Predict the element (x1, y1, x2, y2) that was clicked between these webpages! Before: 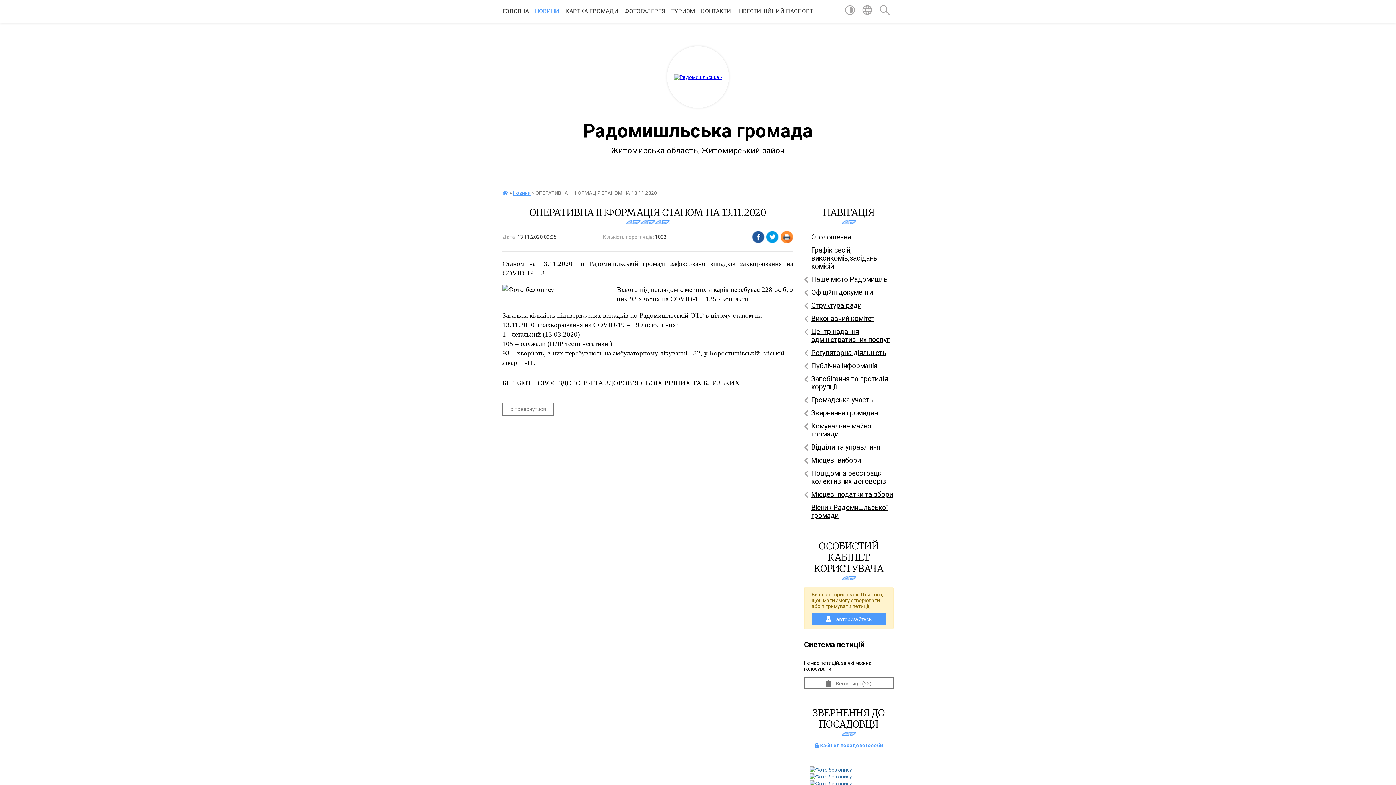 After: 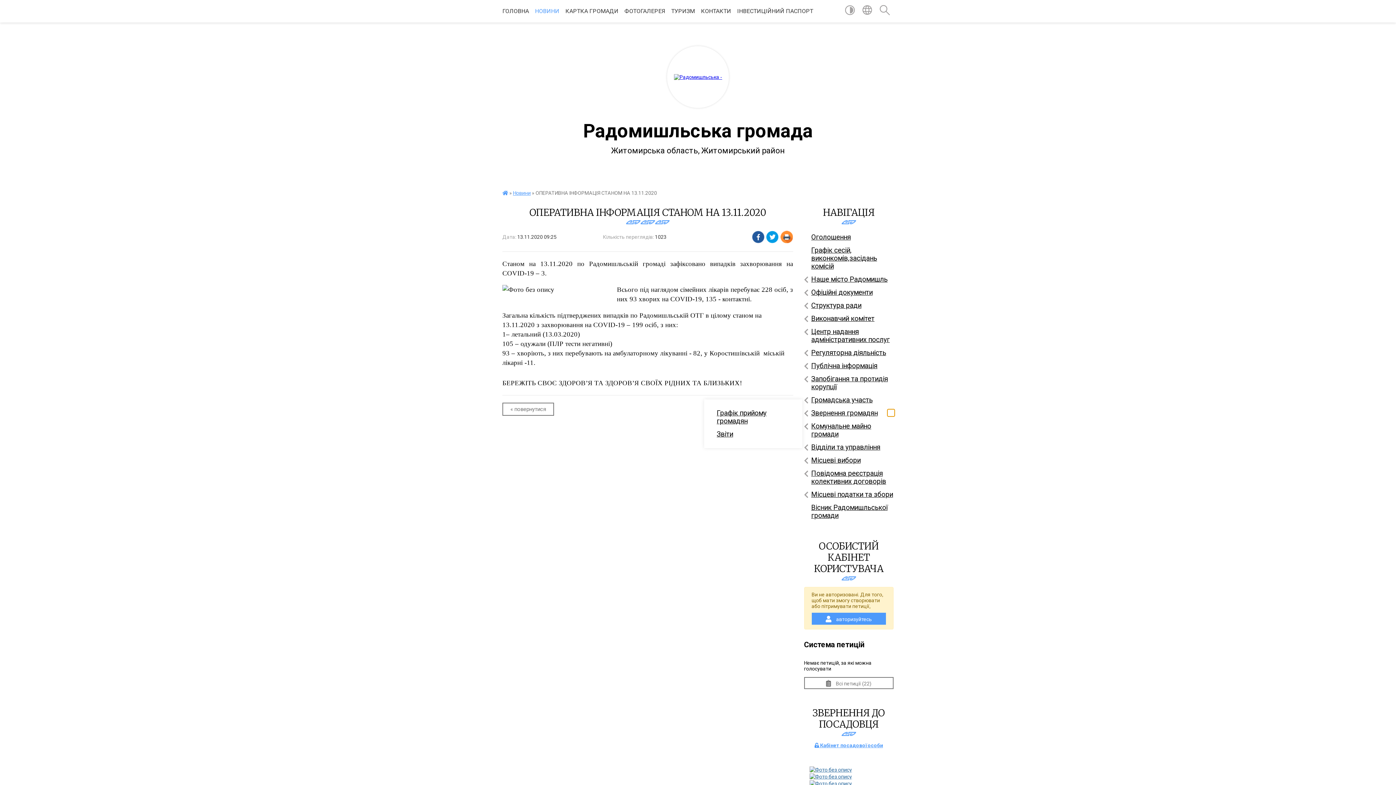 Action: label: Показати підменю bbox: (887, 409, 894, 416)